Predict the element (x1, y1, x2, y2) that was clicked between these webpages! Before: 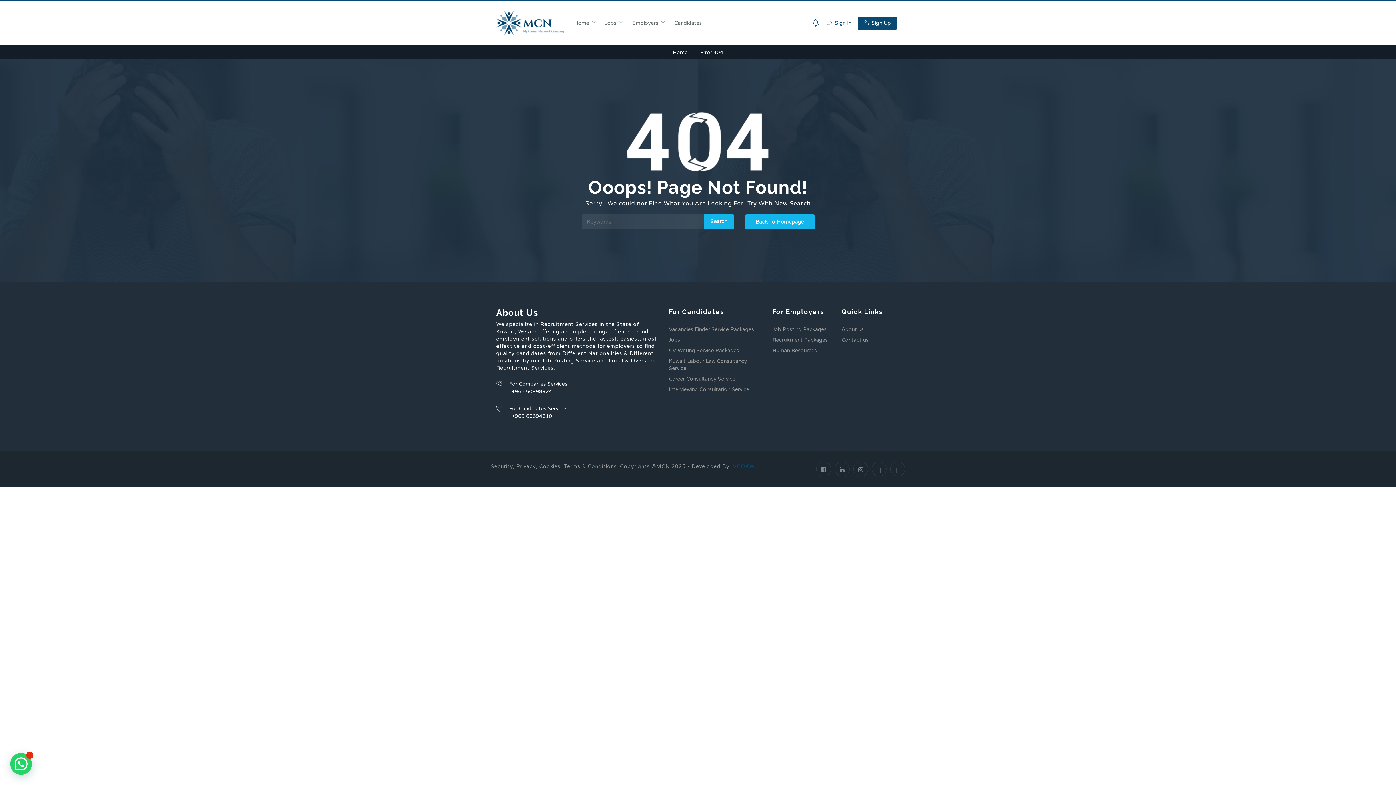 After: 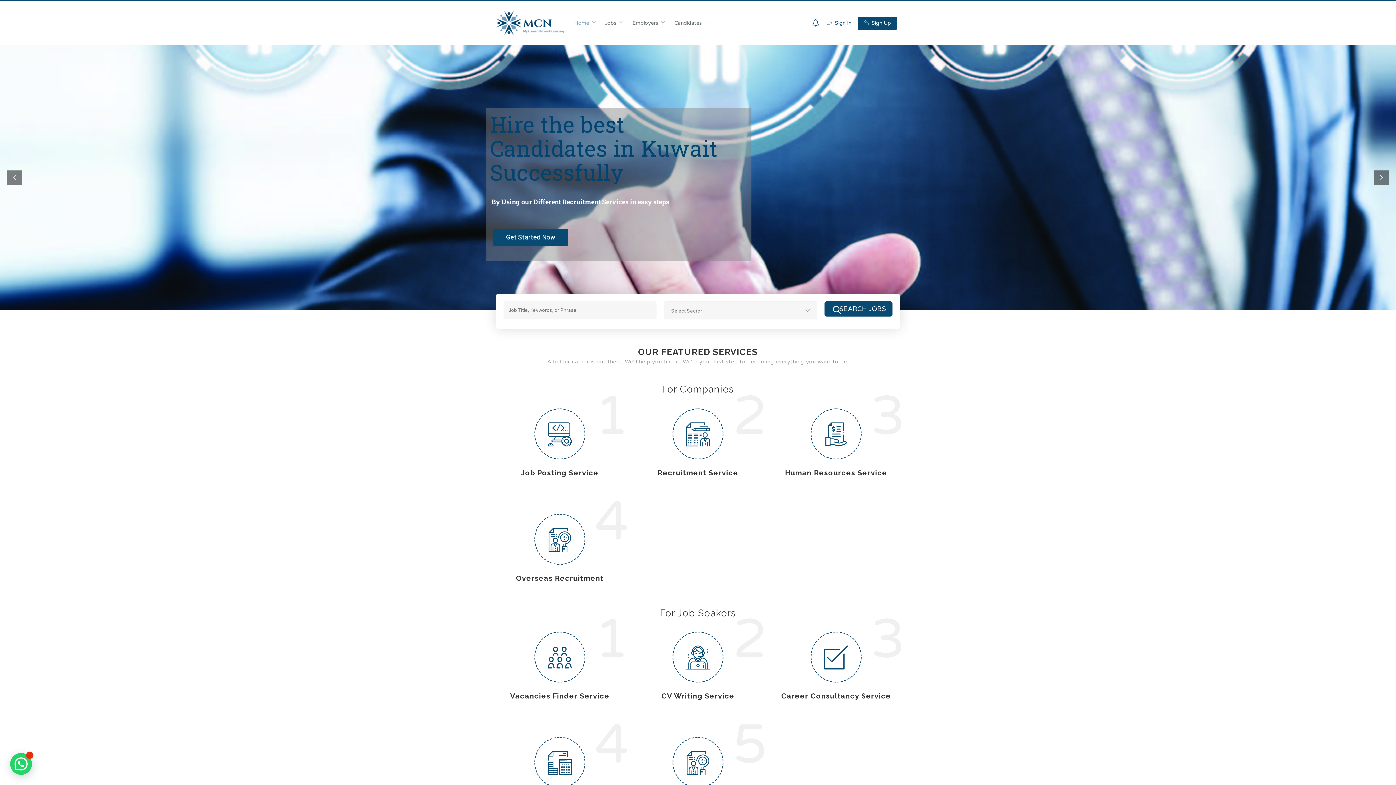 Action: bbox: (496, 10, 564, 36)